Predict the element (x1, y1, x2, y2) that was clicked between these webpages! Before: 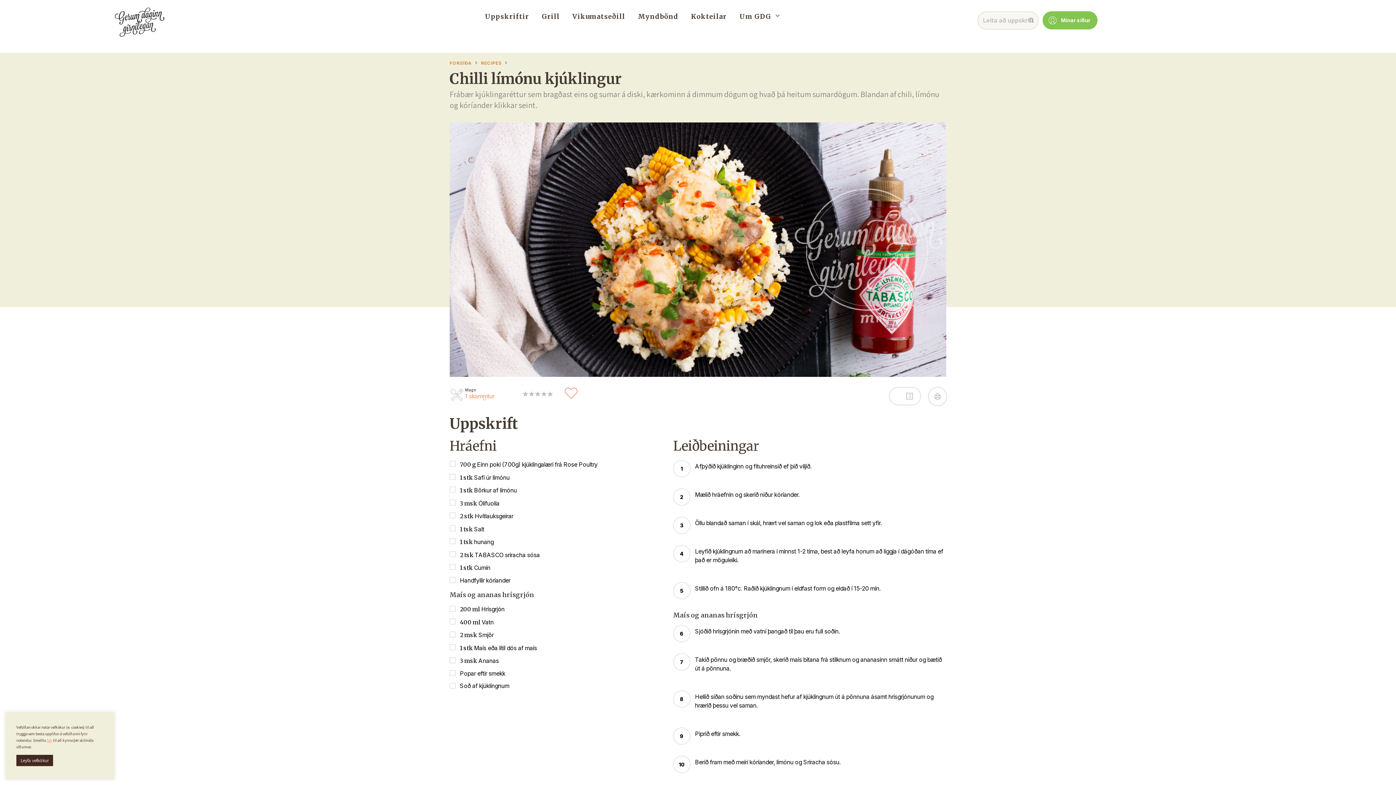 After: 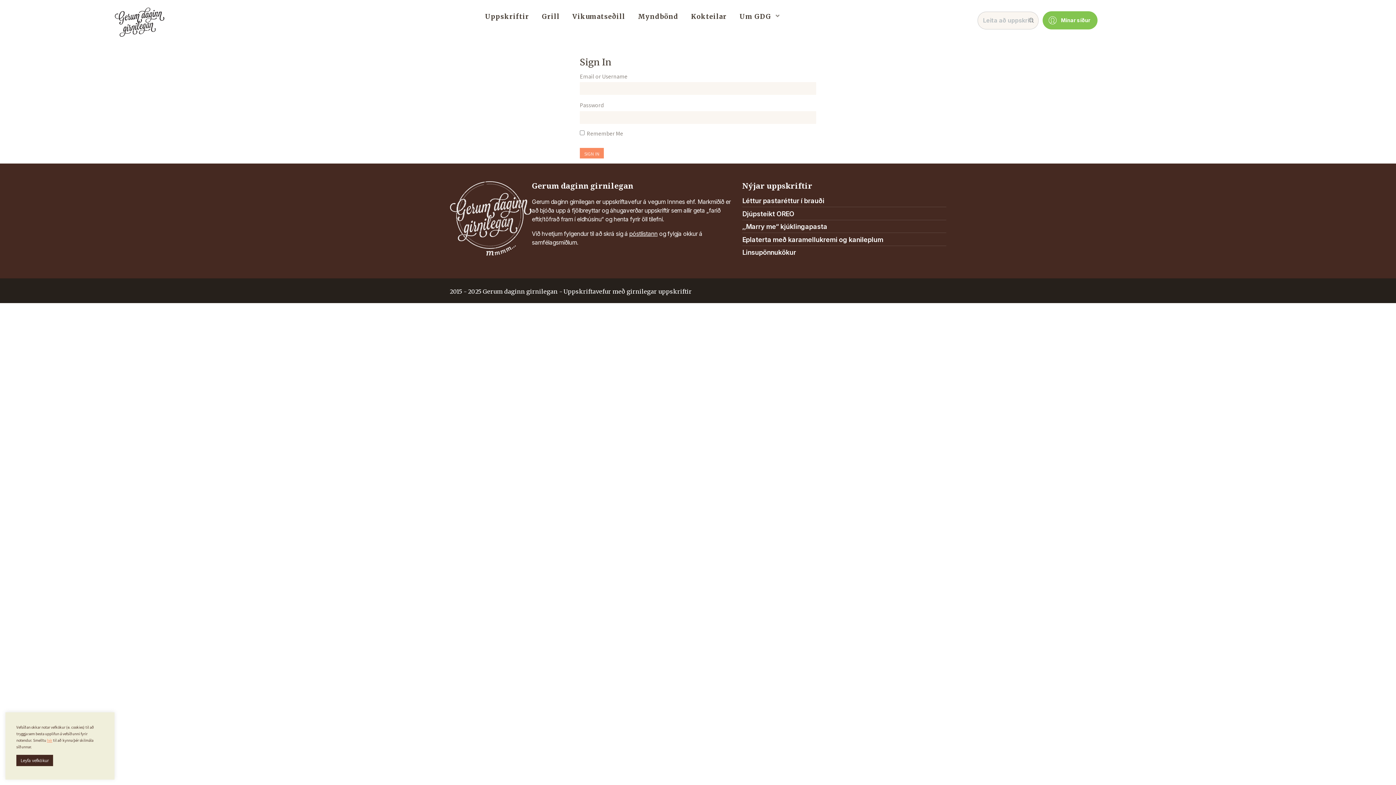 Action: bbox: (1061, 17, 1090, 23) label: Mínar síður